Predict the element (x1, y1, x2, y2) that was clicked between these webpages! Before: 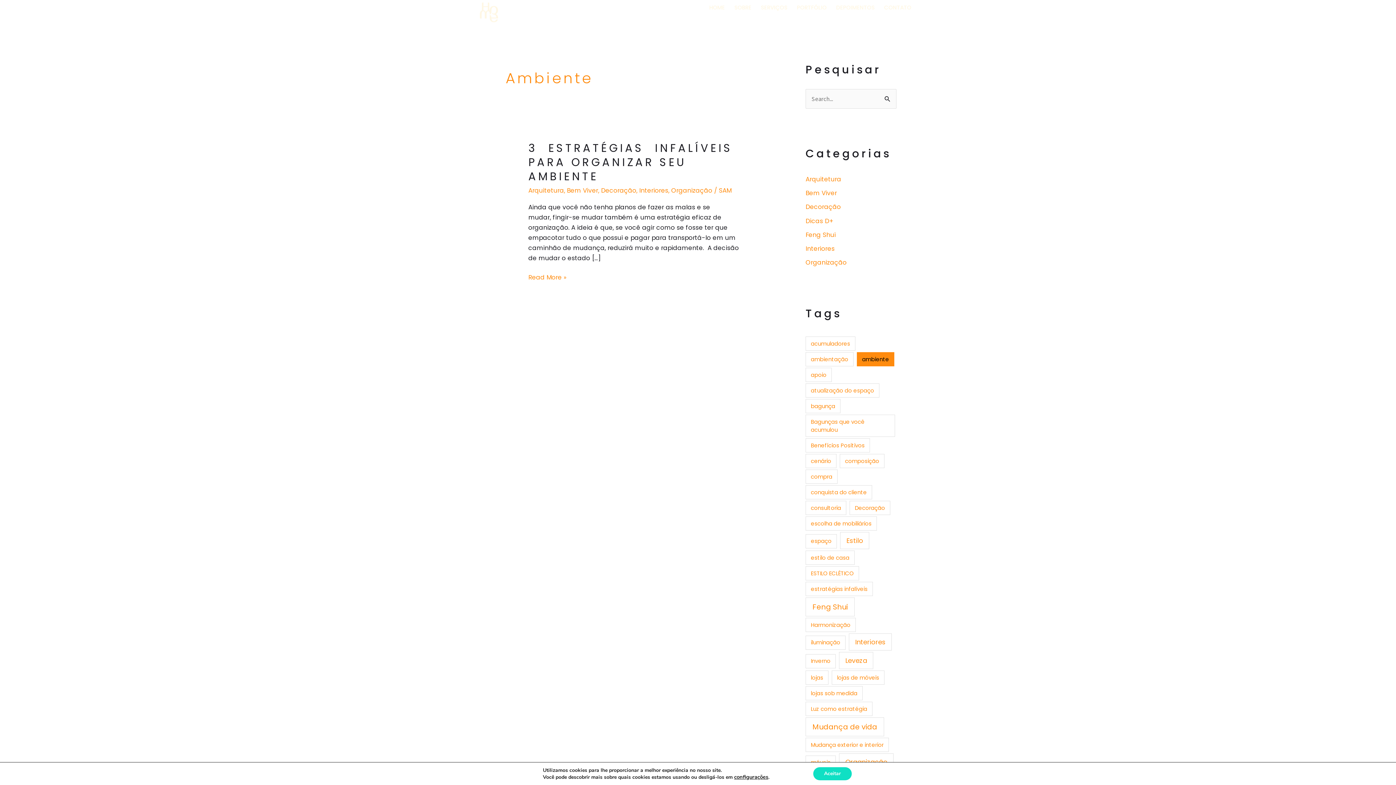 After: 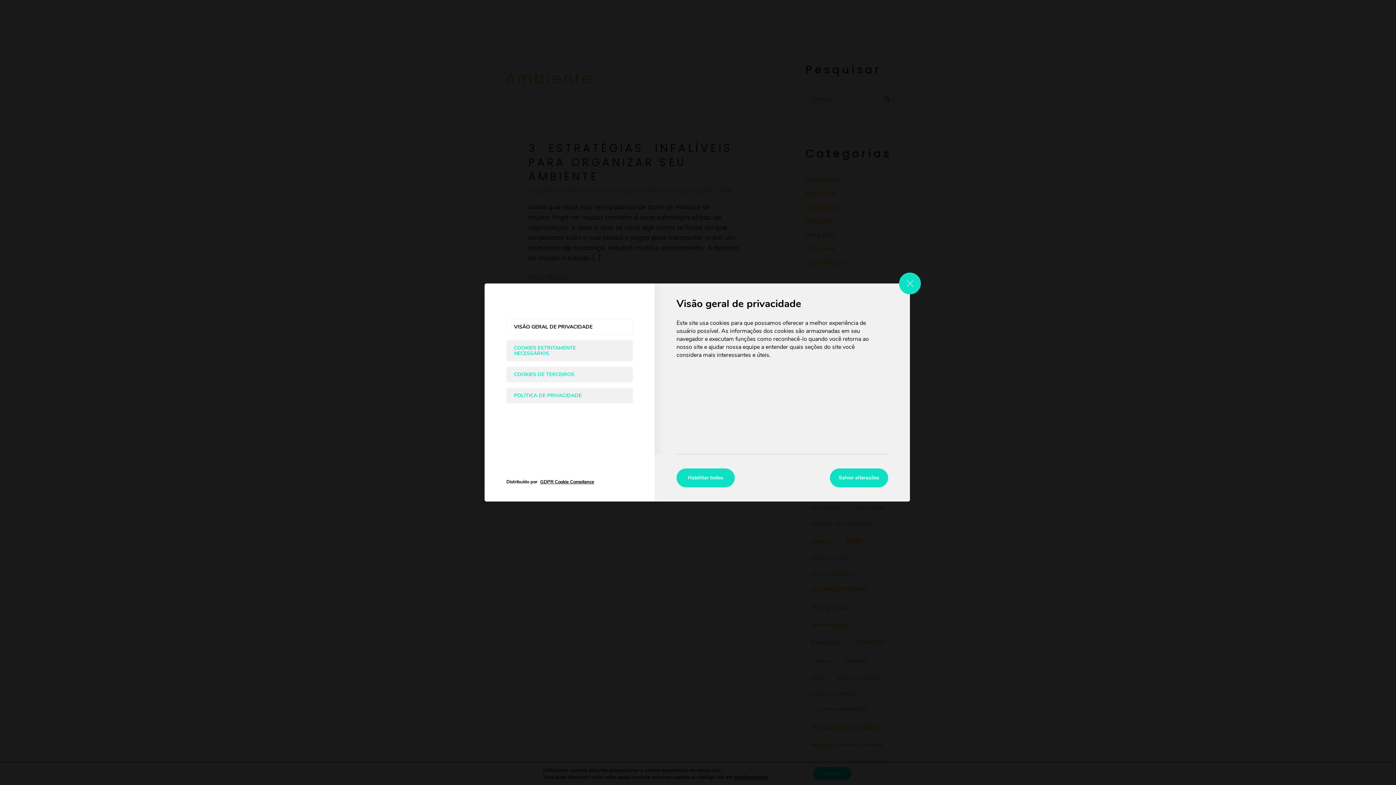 Action: bbox: (740, 774, 776, 780) label: configurações